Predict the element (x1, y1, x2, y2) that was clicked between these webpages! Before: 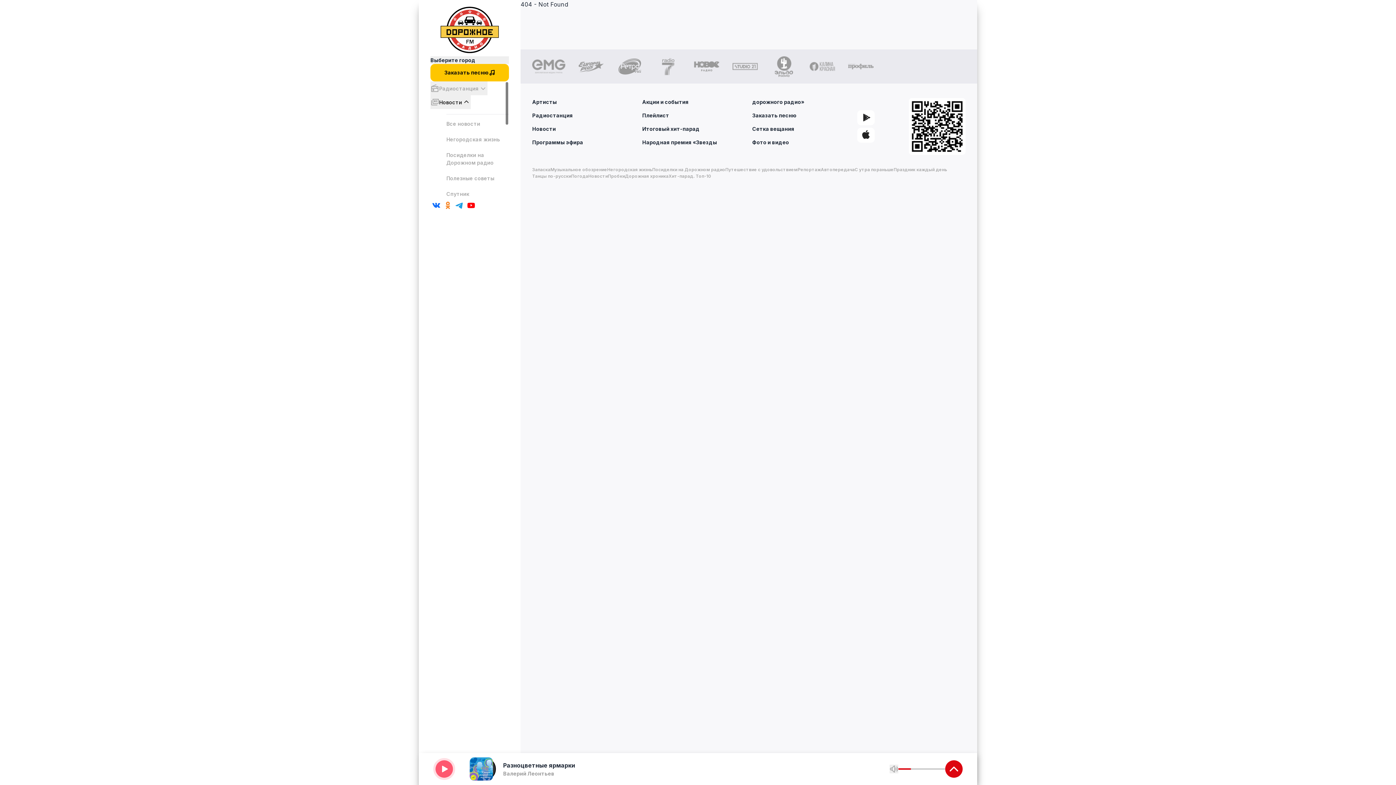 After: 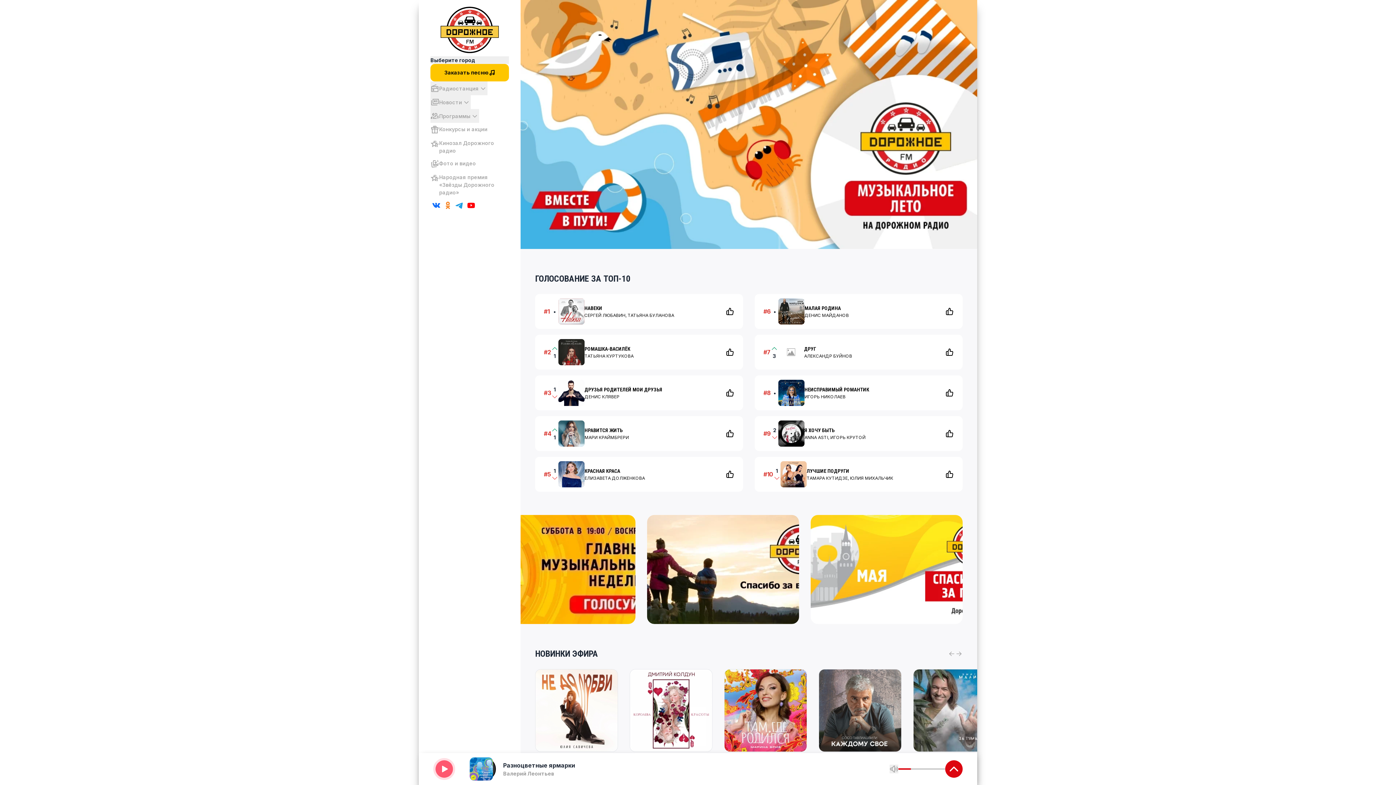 Action: bbox: (440, 5, 498, 54)